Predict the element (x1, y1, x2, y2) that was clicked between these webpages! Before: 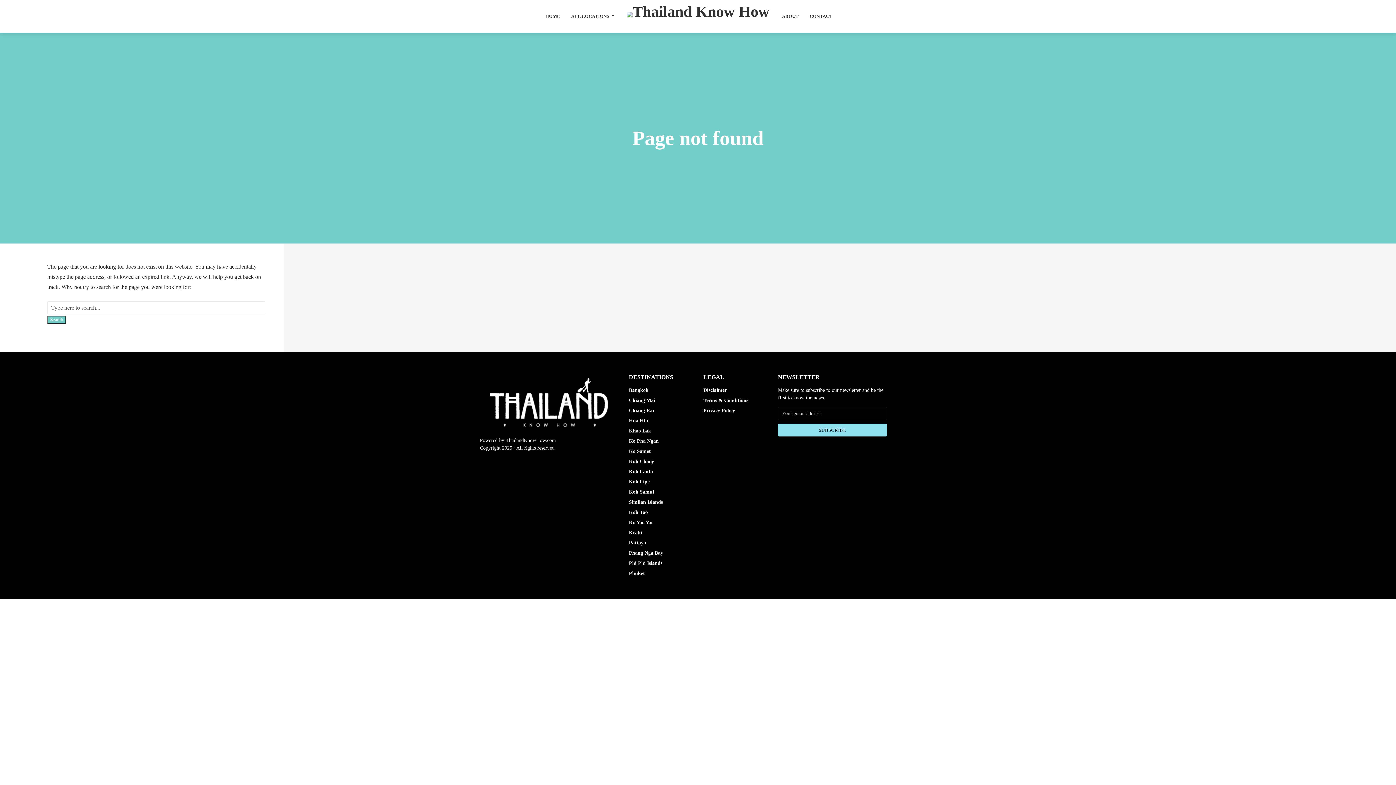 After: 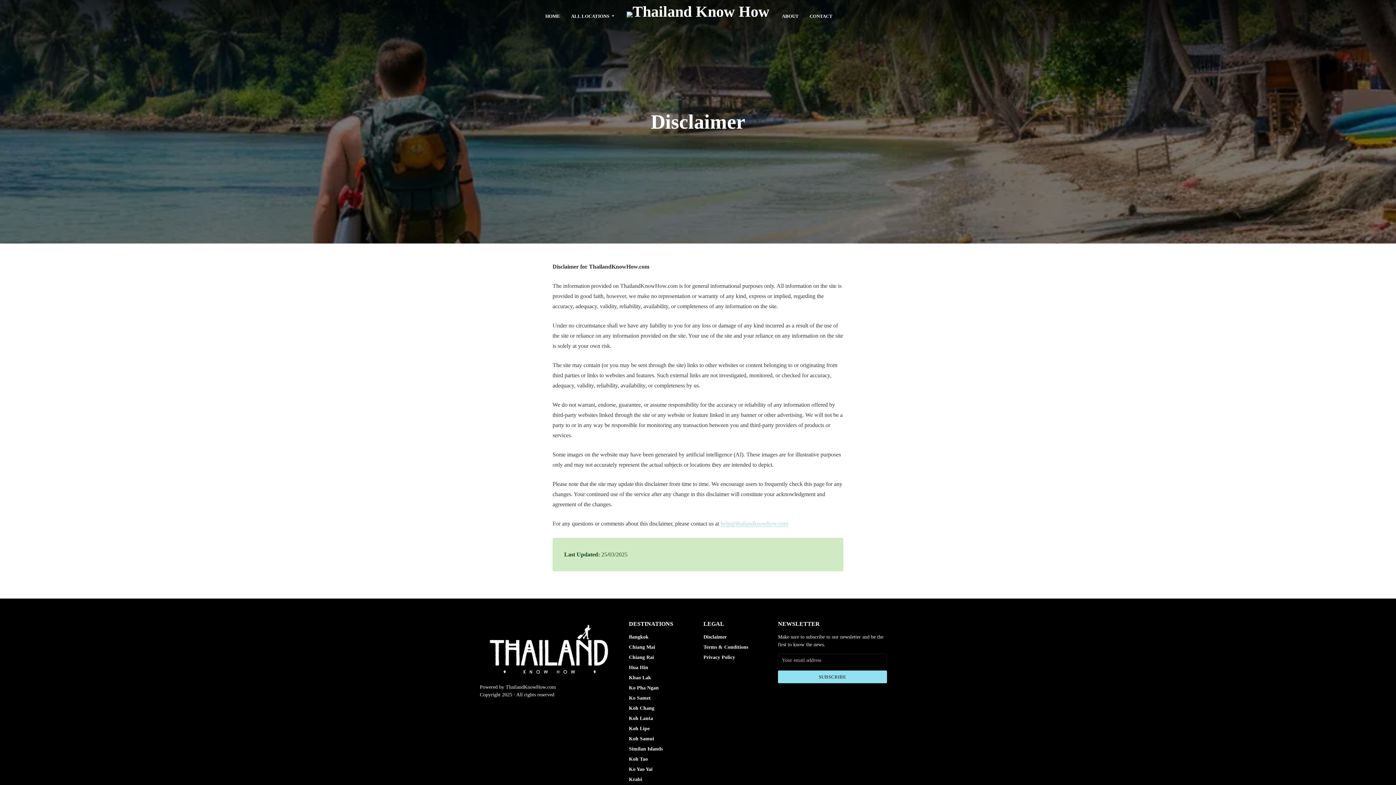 Action: label: Disclaimer bbox: (703, 386, 767, 394)